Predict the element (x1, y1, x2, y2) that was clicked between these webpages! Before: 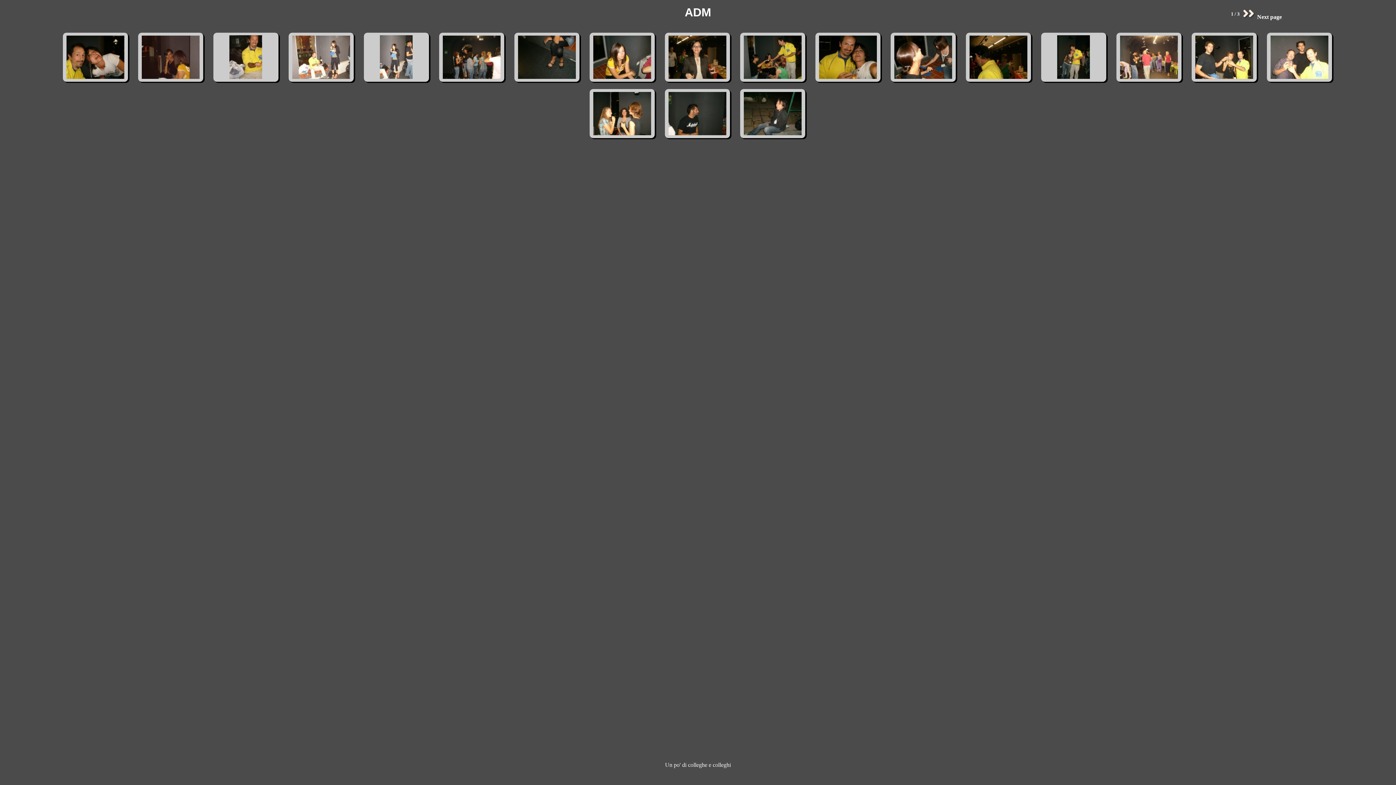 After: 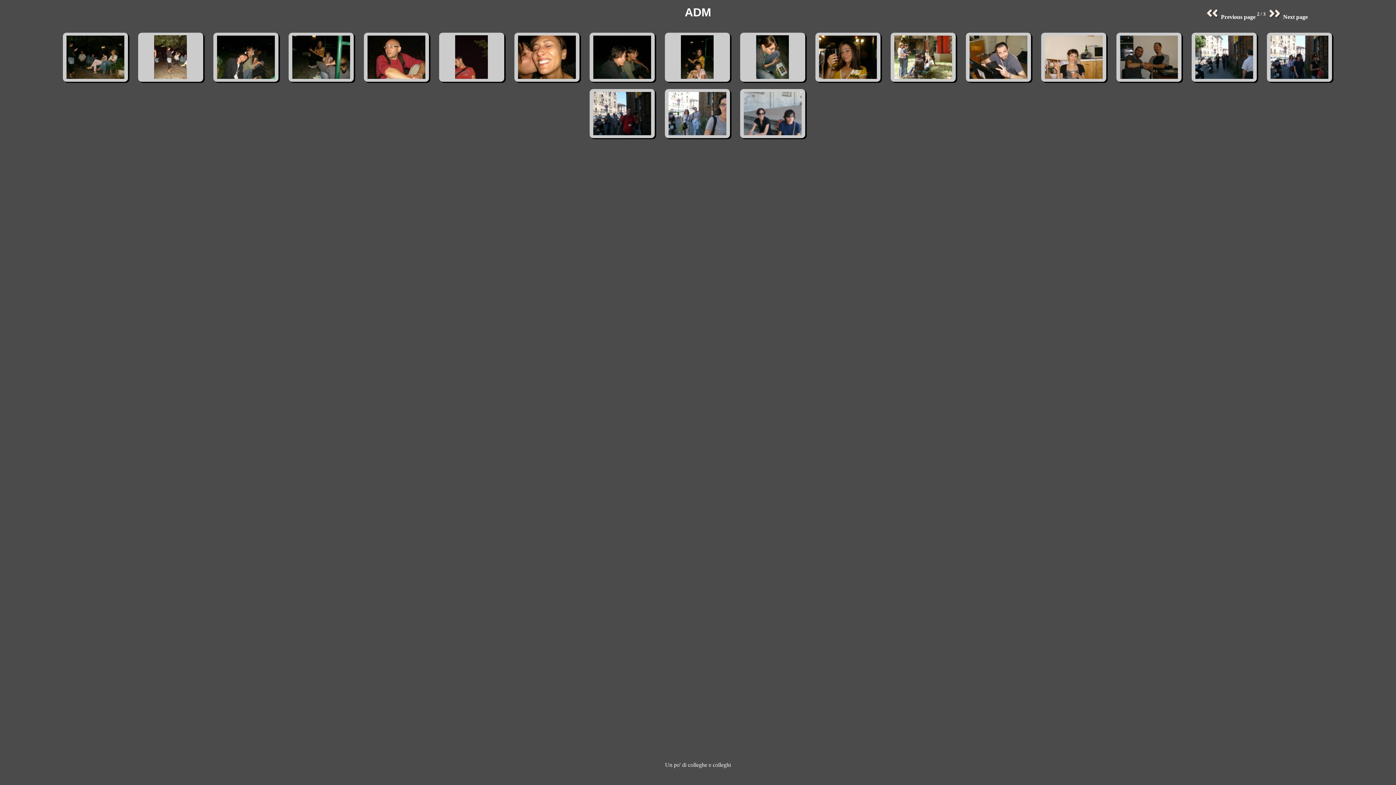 Action: label:  Next page bbox: (1241, 13, 1282, 20)